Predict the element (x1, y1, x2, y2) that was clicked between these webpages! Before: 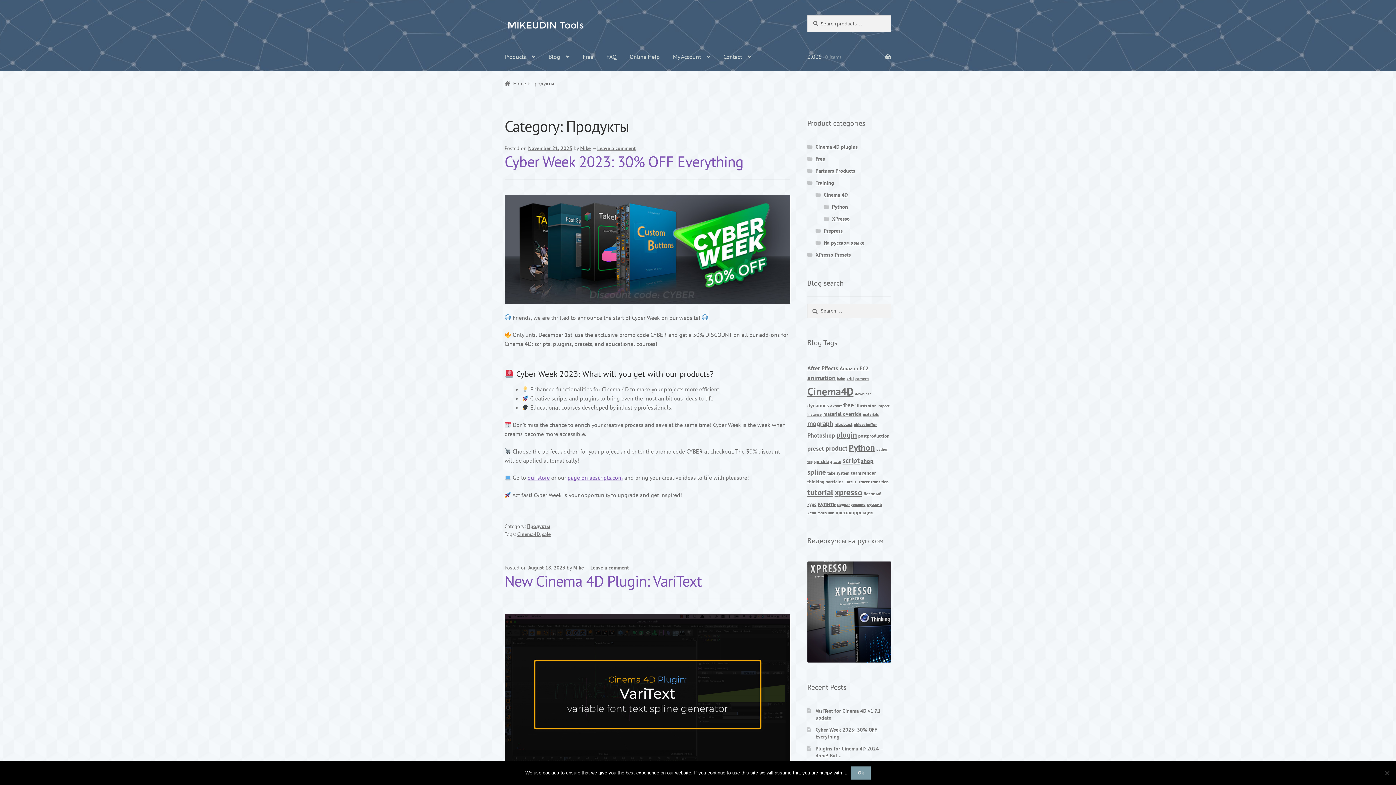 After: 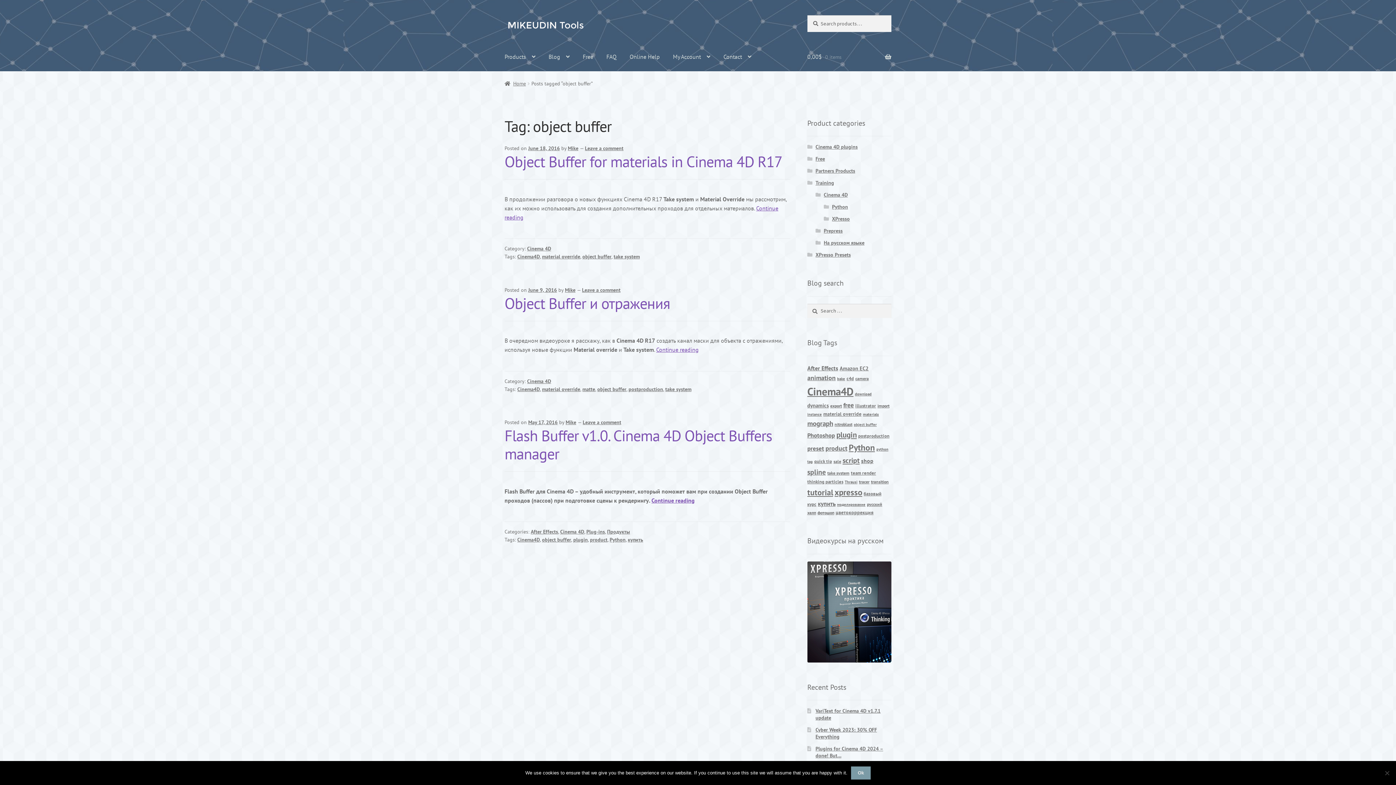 Action: bbox: (854, 422, 876, 427) label: object buffer (3 items)